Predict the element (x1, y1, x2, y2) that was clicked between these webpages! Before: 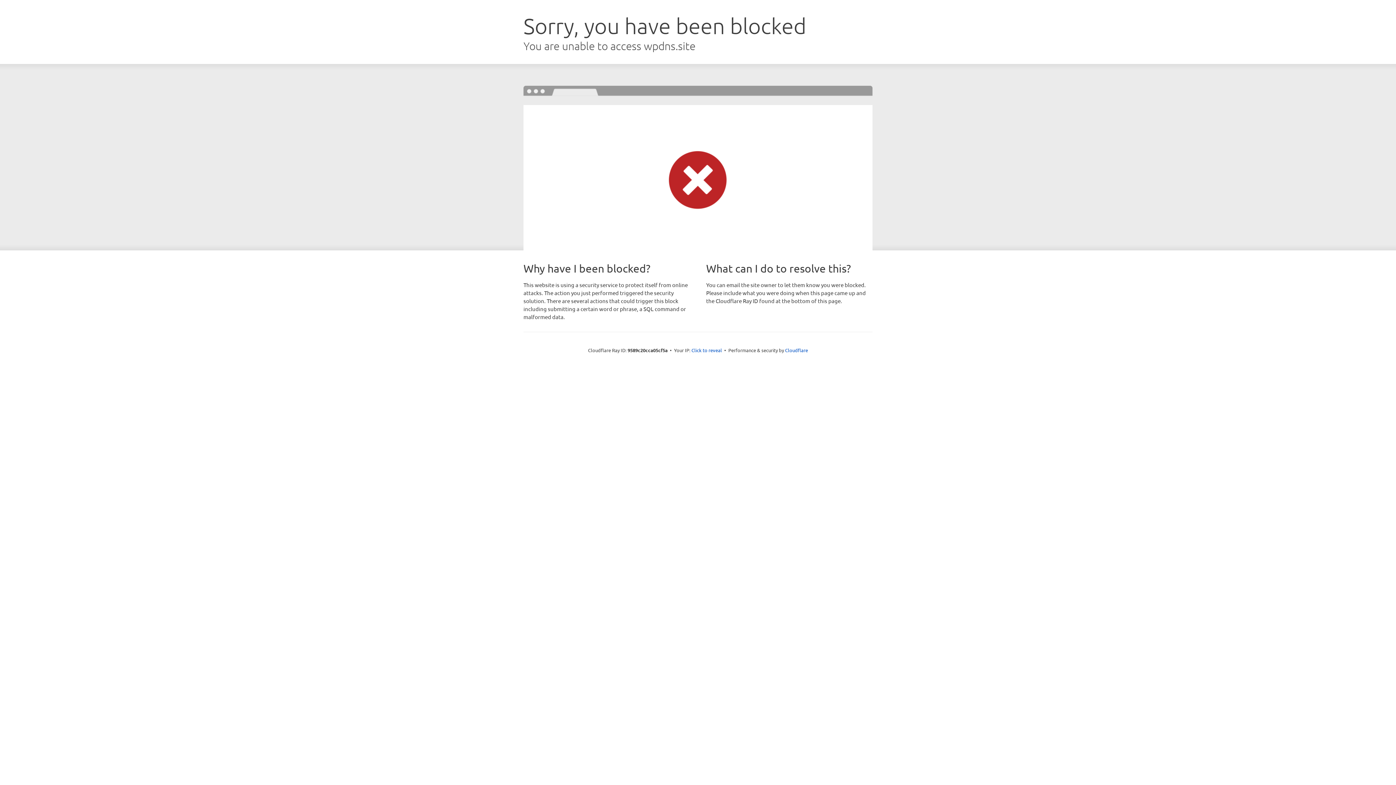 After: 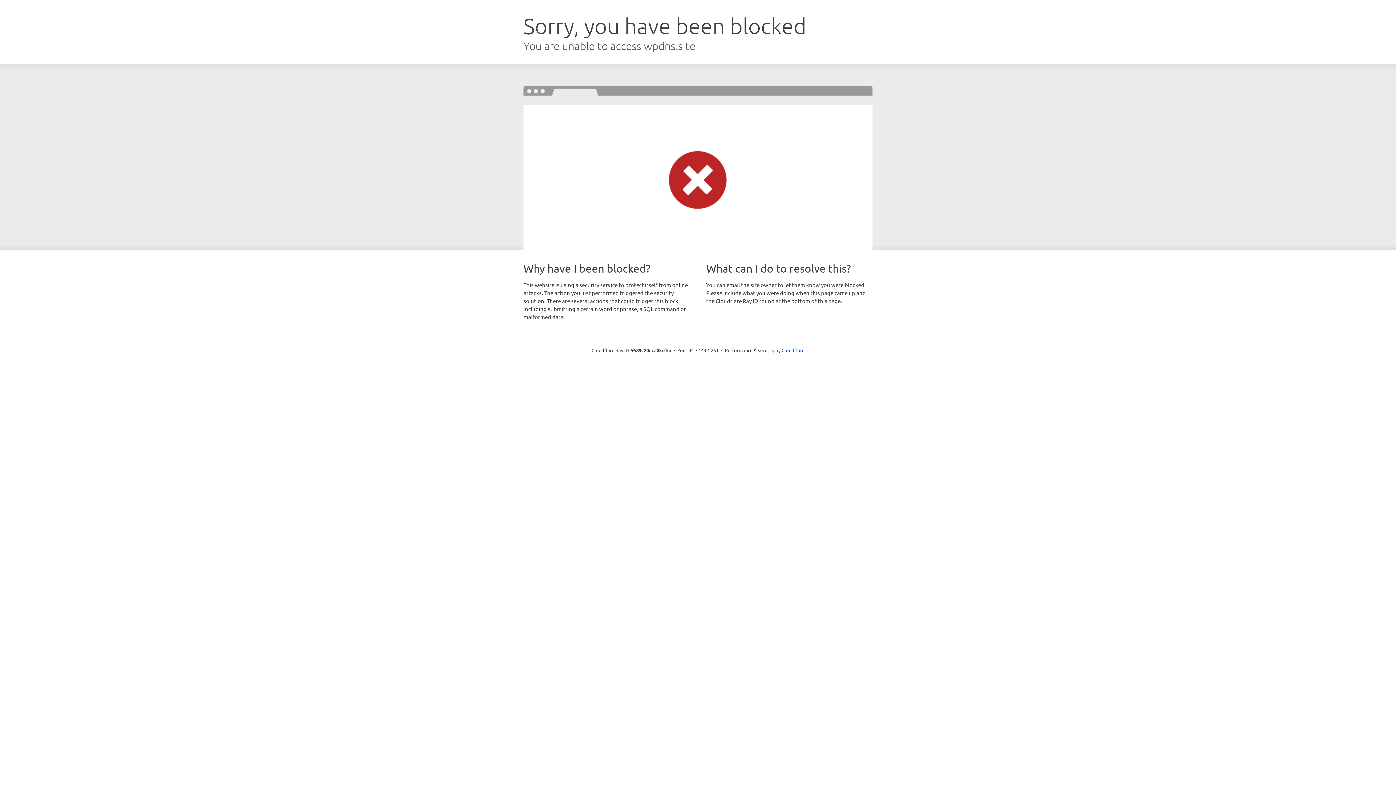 Action: label: Click to reveal bbox: (691, 346, 722, 353)